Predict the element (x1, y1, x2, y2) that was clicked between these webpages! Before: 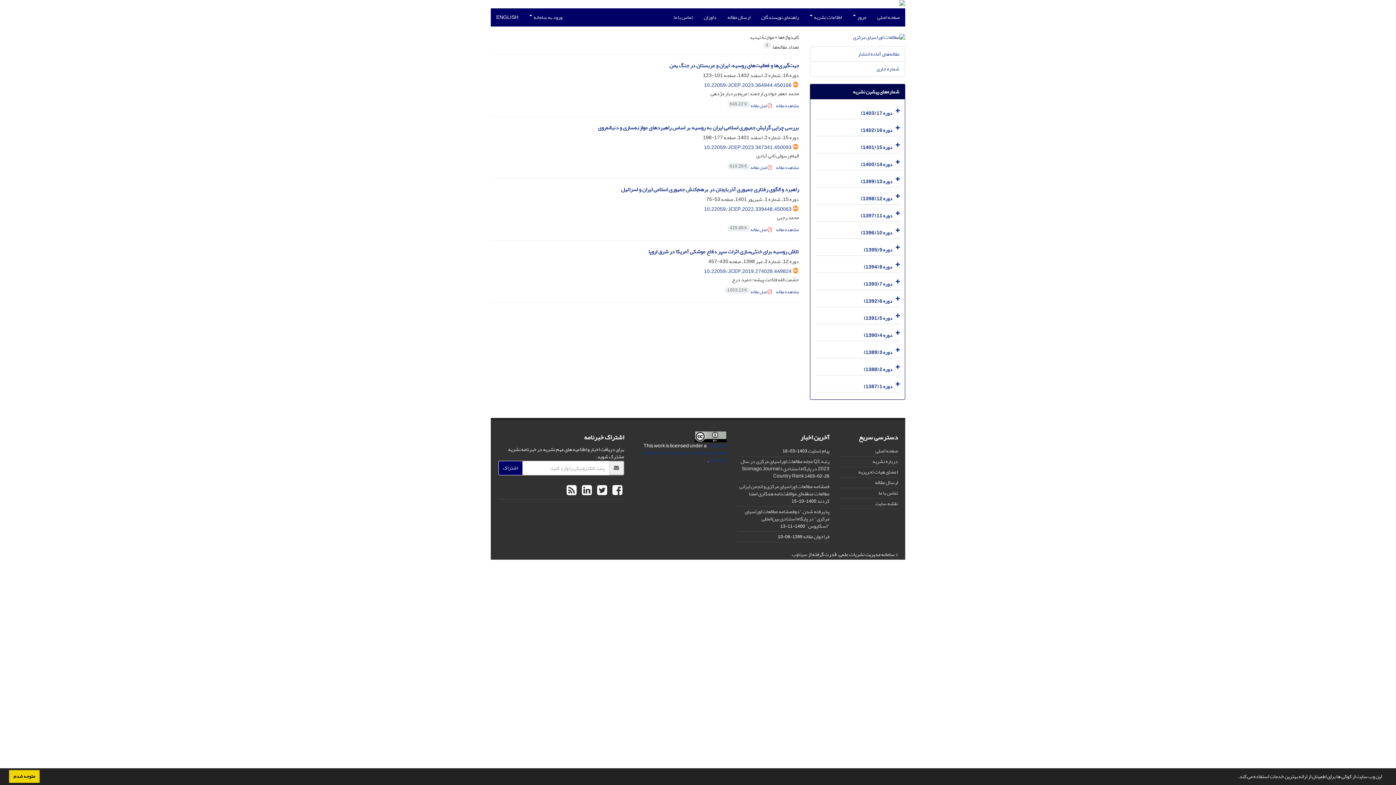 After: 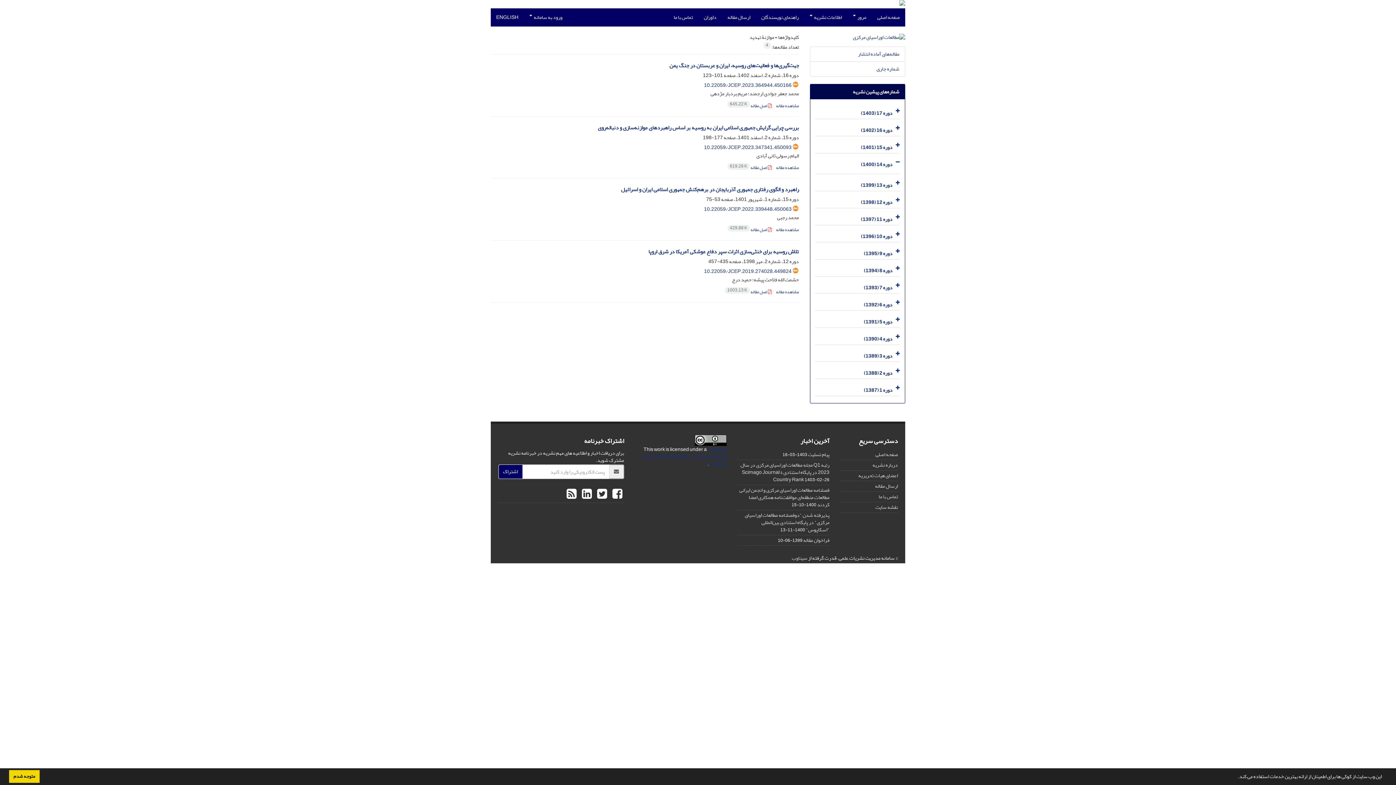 Action: bbox: (893, 155, 900, 170)